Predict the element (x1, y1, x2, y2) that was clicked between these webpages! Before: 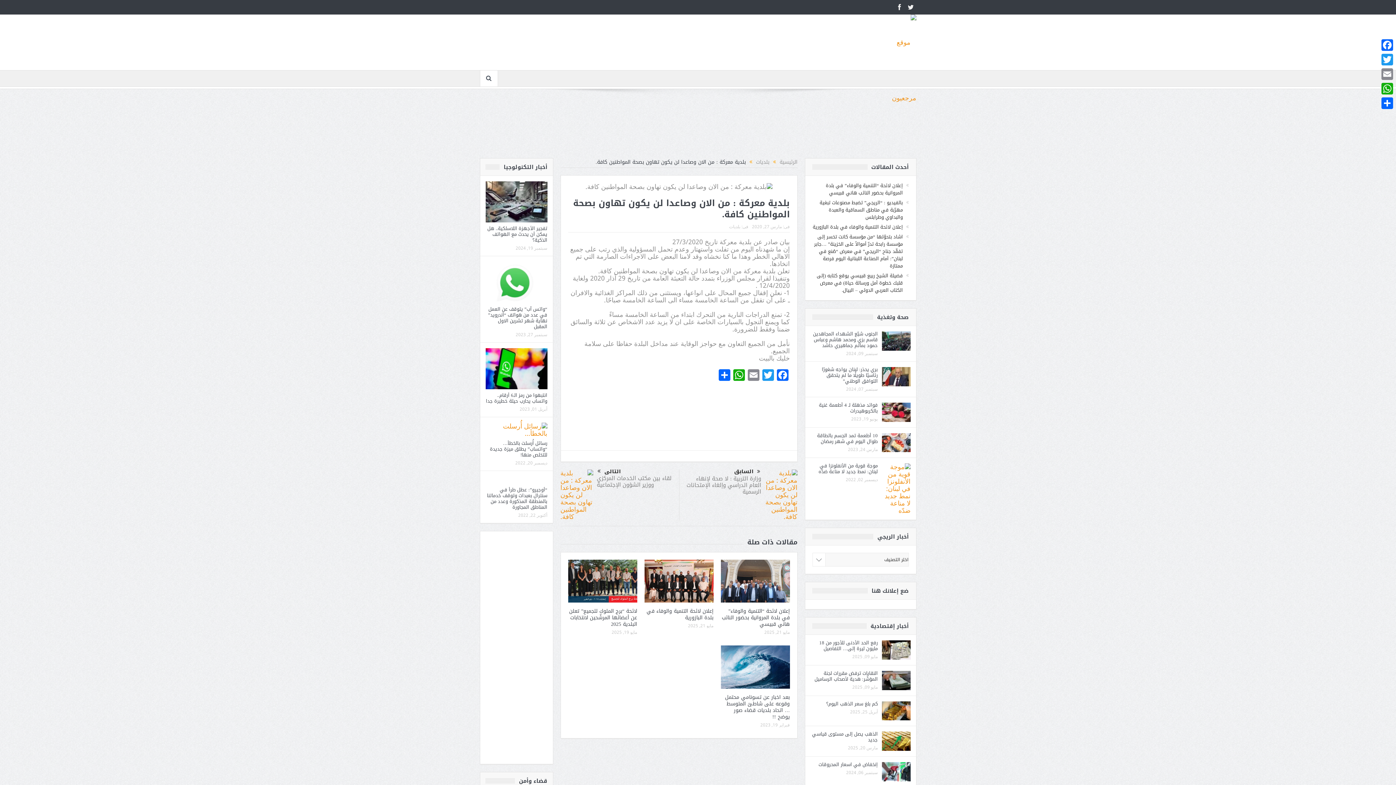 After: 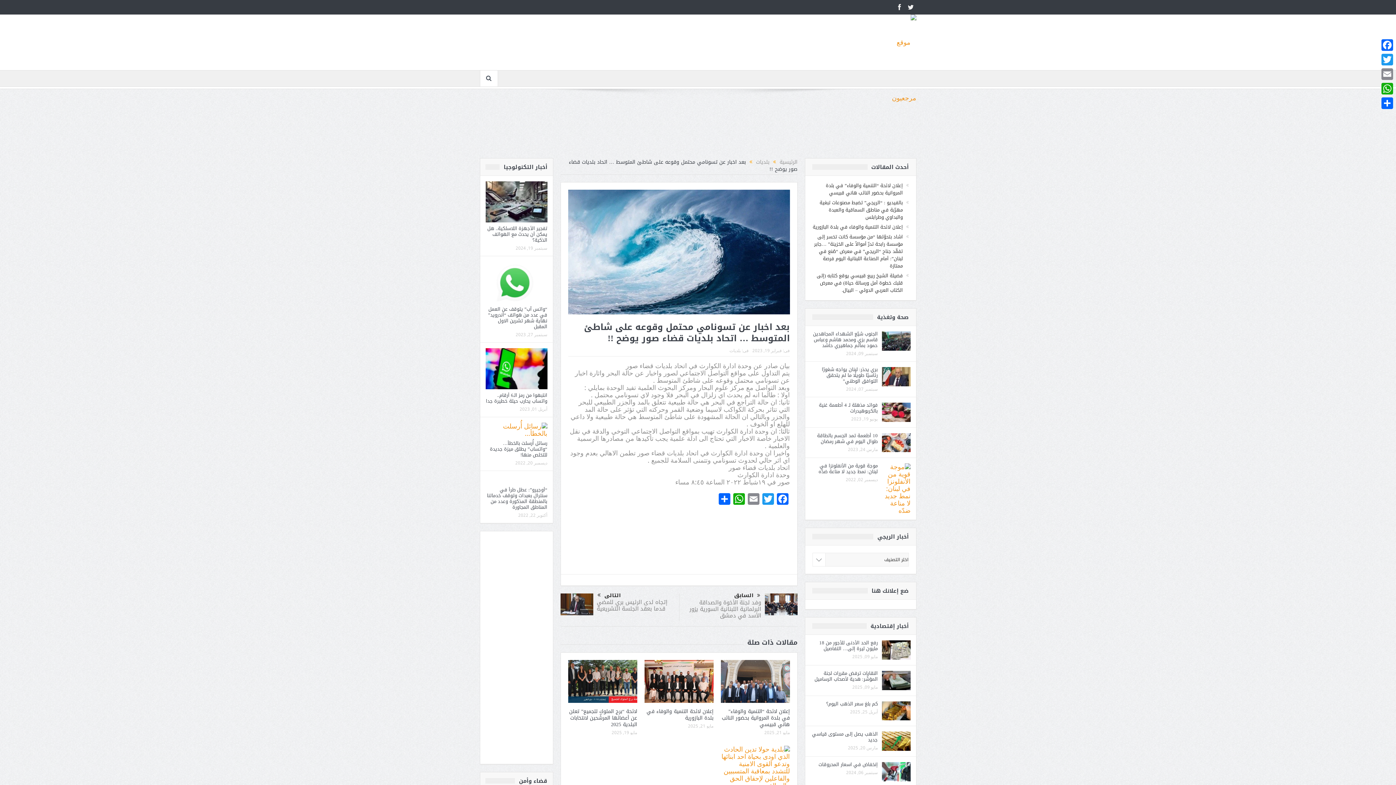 Action: label: بعد اخبار عن تسونامي محتمل وقوعه على شاطئ المتوسط … اتحاد بلديات قضاء صور يوضح !! bbox: (725, 692, 790, 722)